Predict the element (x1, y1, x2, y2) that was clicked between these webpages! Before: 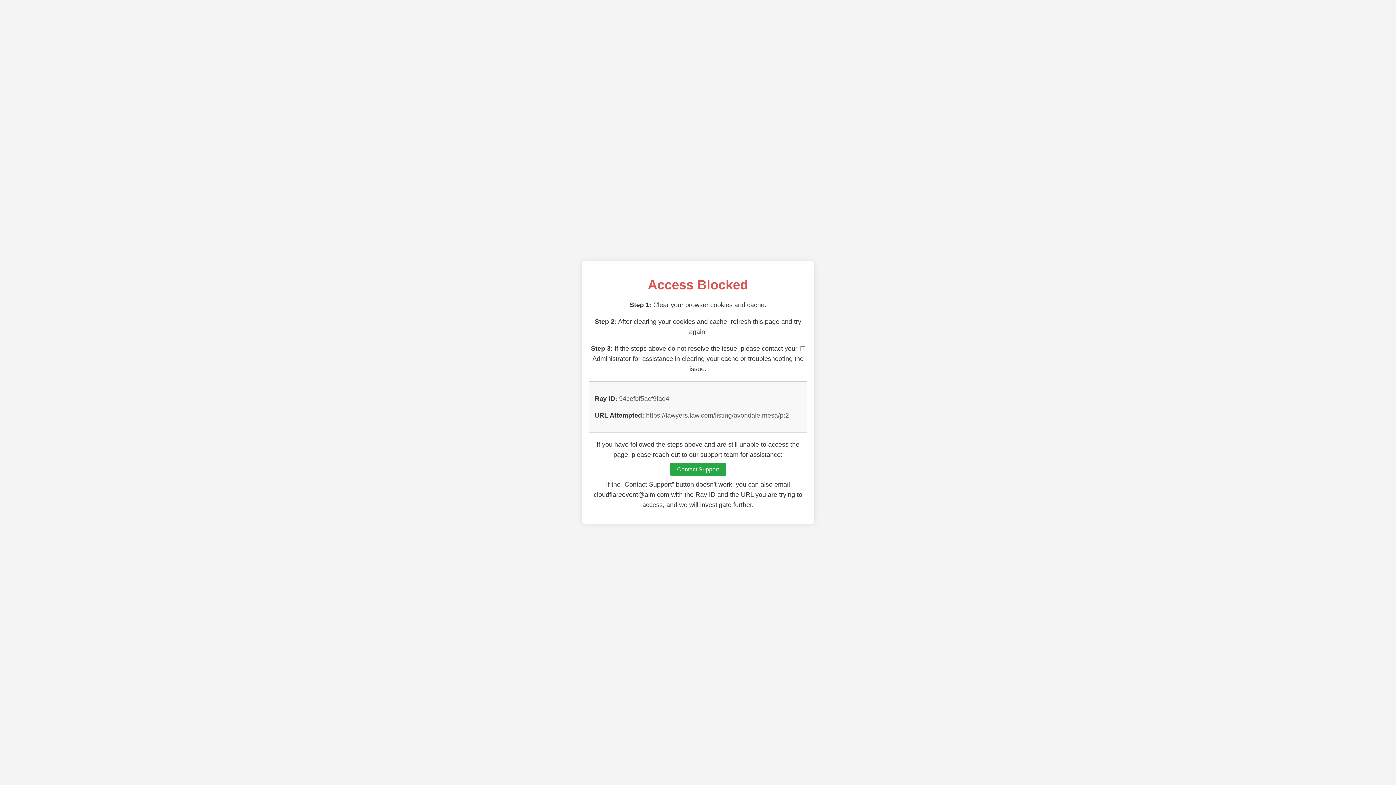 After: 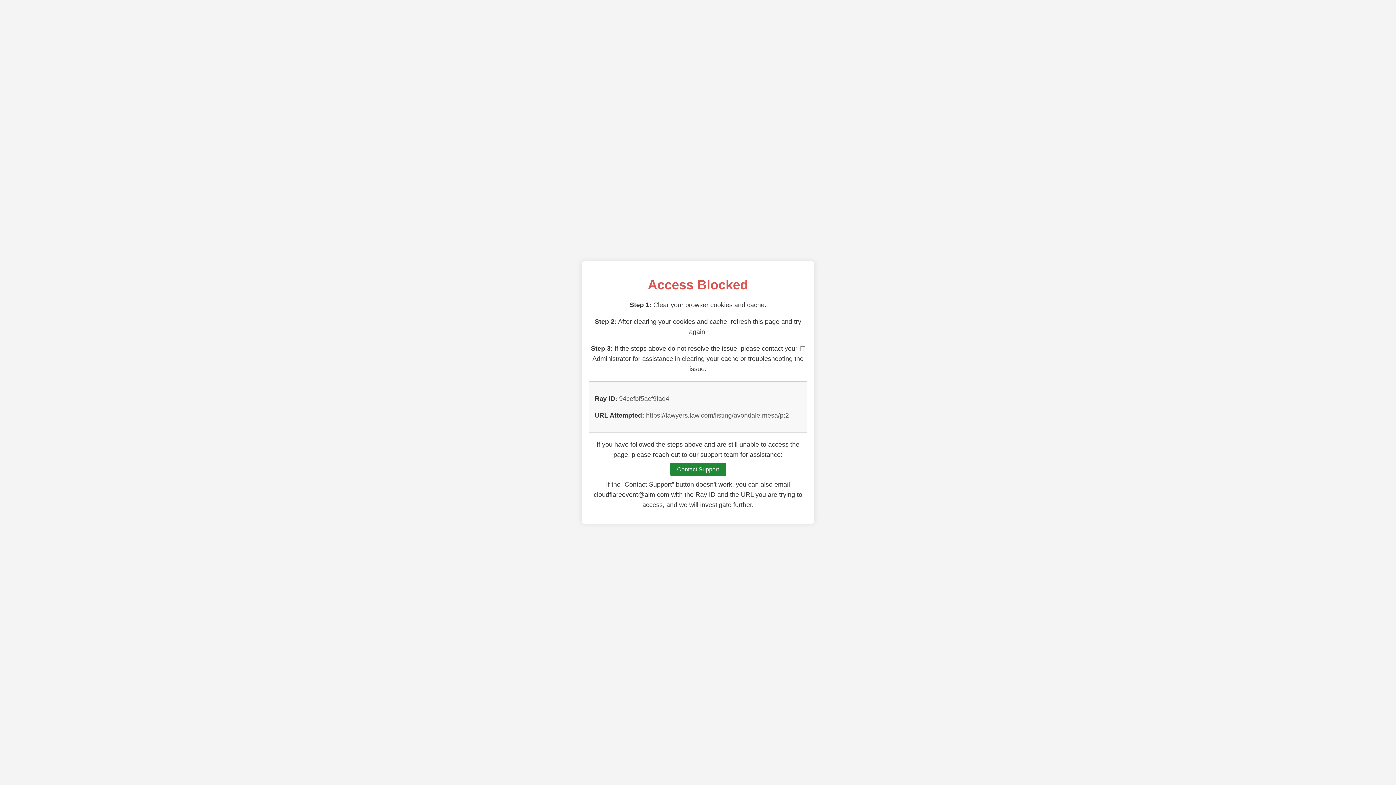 Action: bbox: (670, 462, 726, 476) label: Contact Support